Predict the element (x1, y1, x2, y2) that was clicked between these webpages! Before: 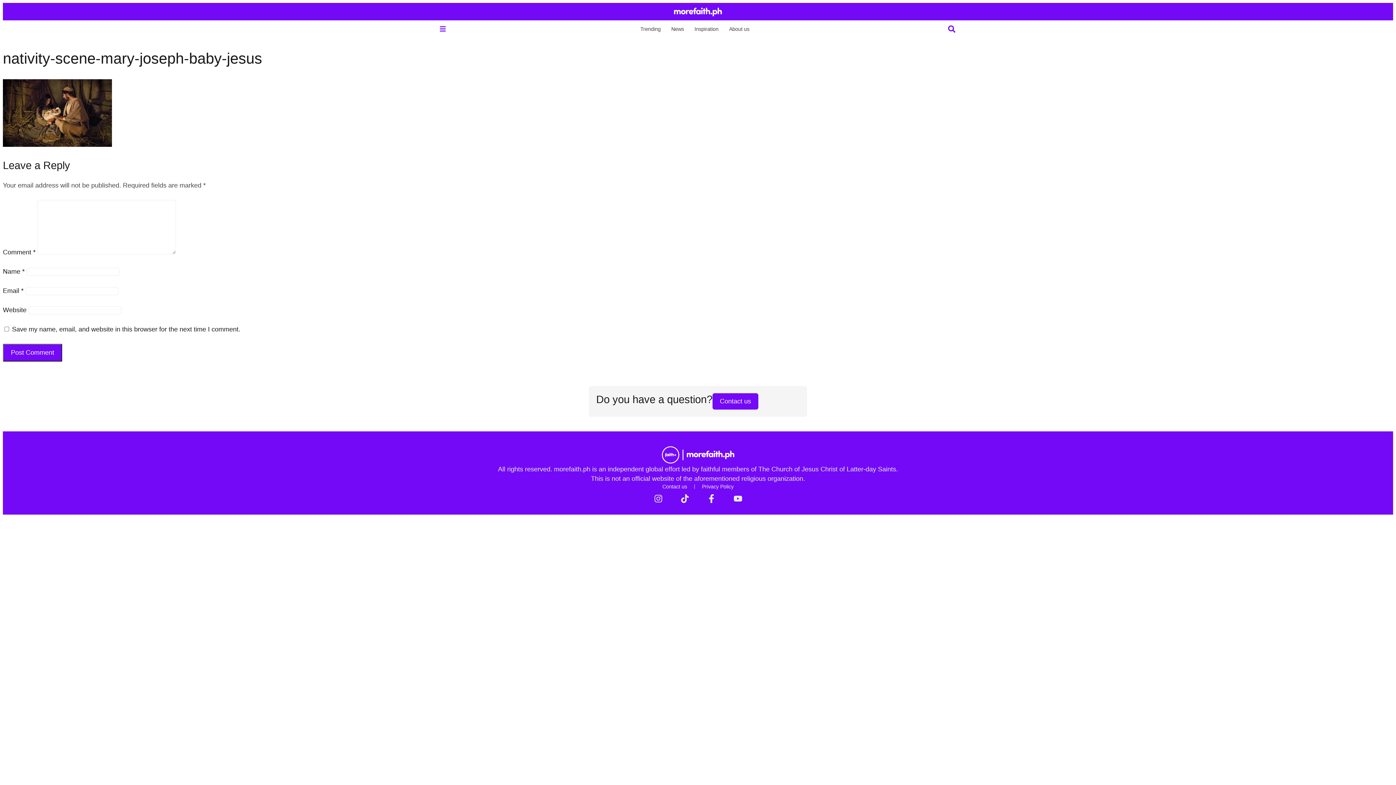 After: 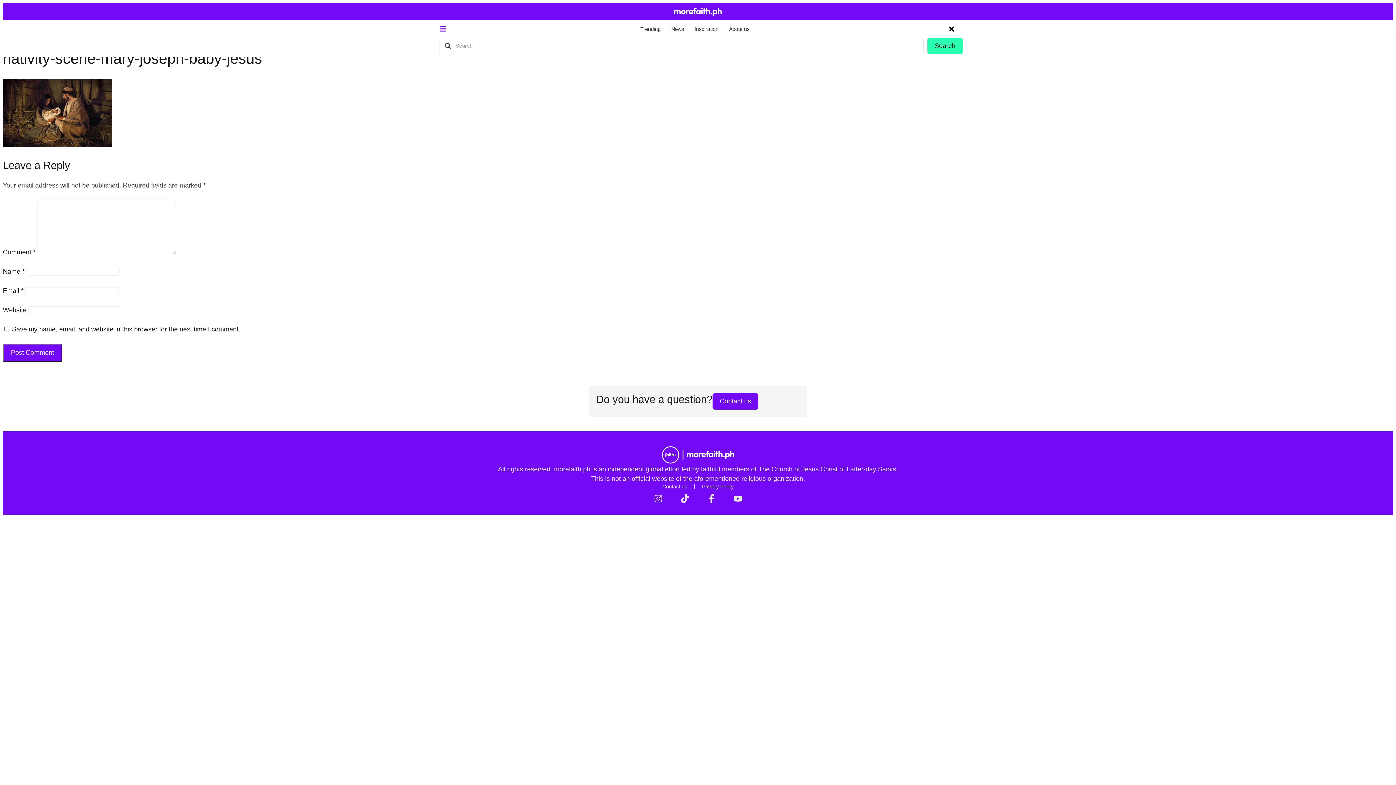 Action: bbox: (941, 20, 962, 36)